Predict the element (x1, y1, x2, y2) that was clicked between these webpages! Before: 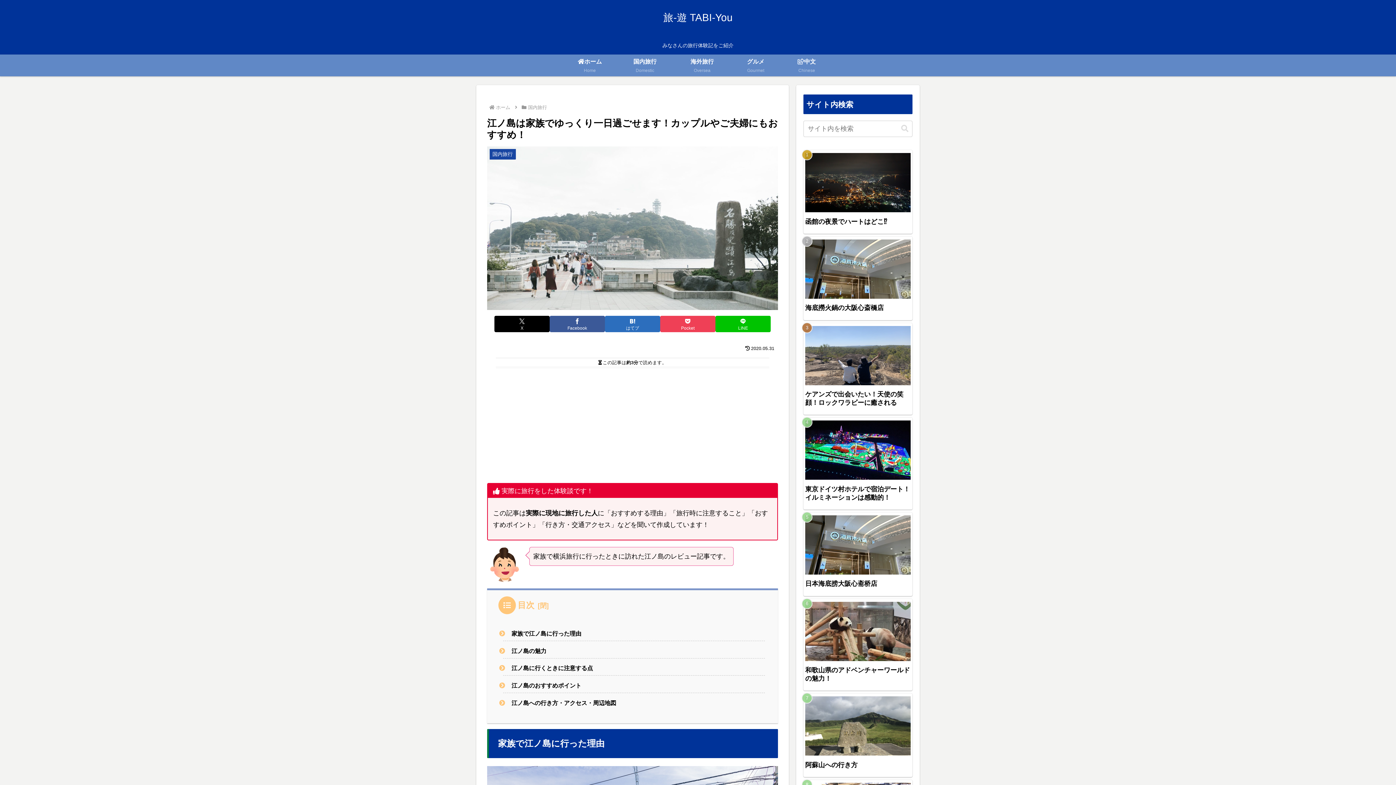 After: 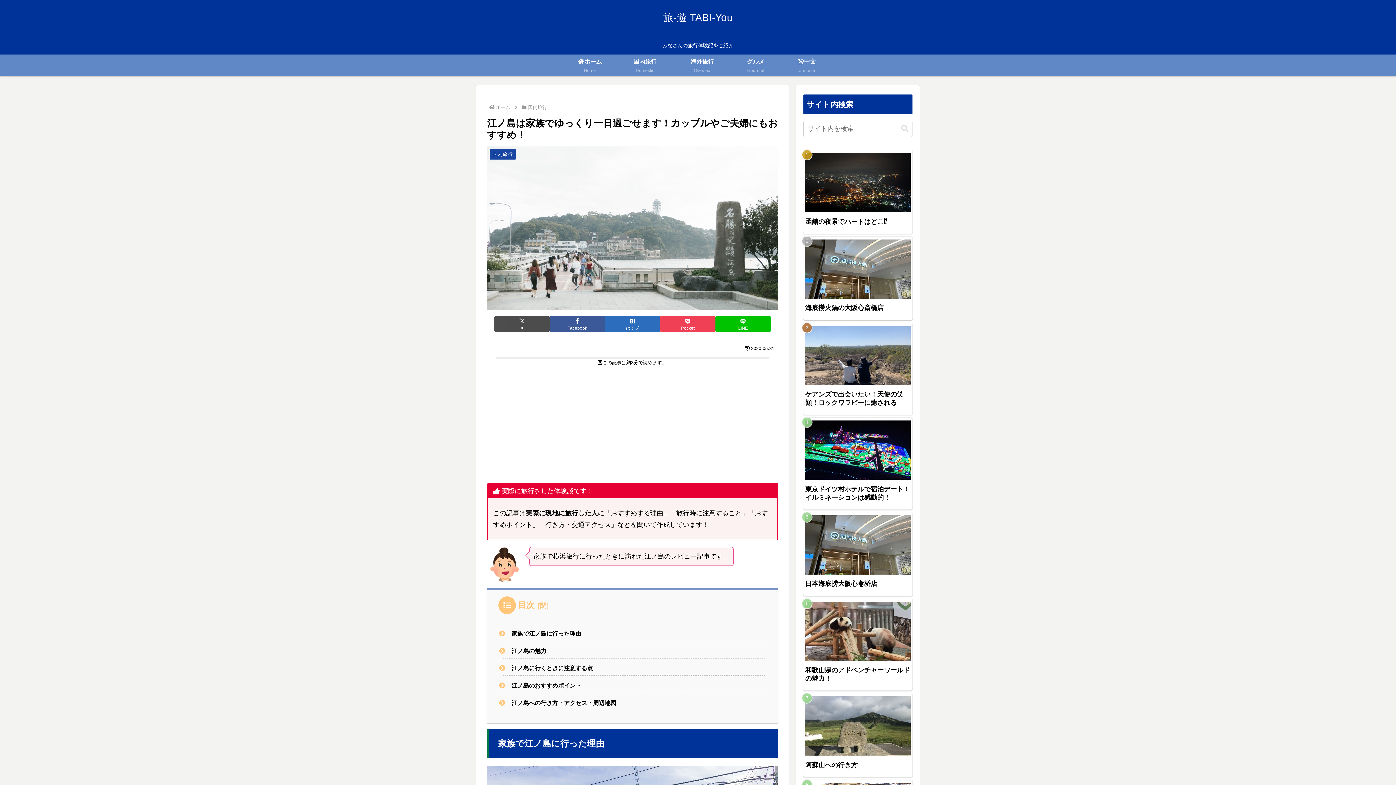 Action: bbox: (494, 316, 549, 332) label: Xでシェア